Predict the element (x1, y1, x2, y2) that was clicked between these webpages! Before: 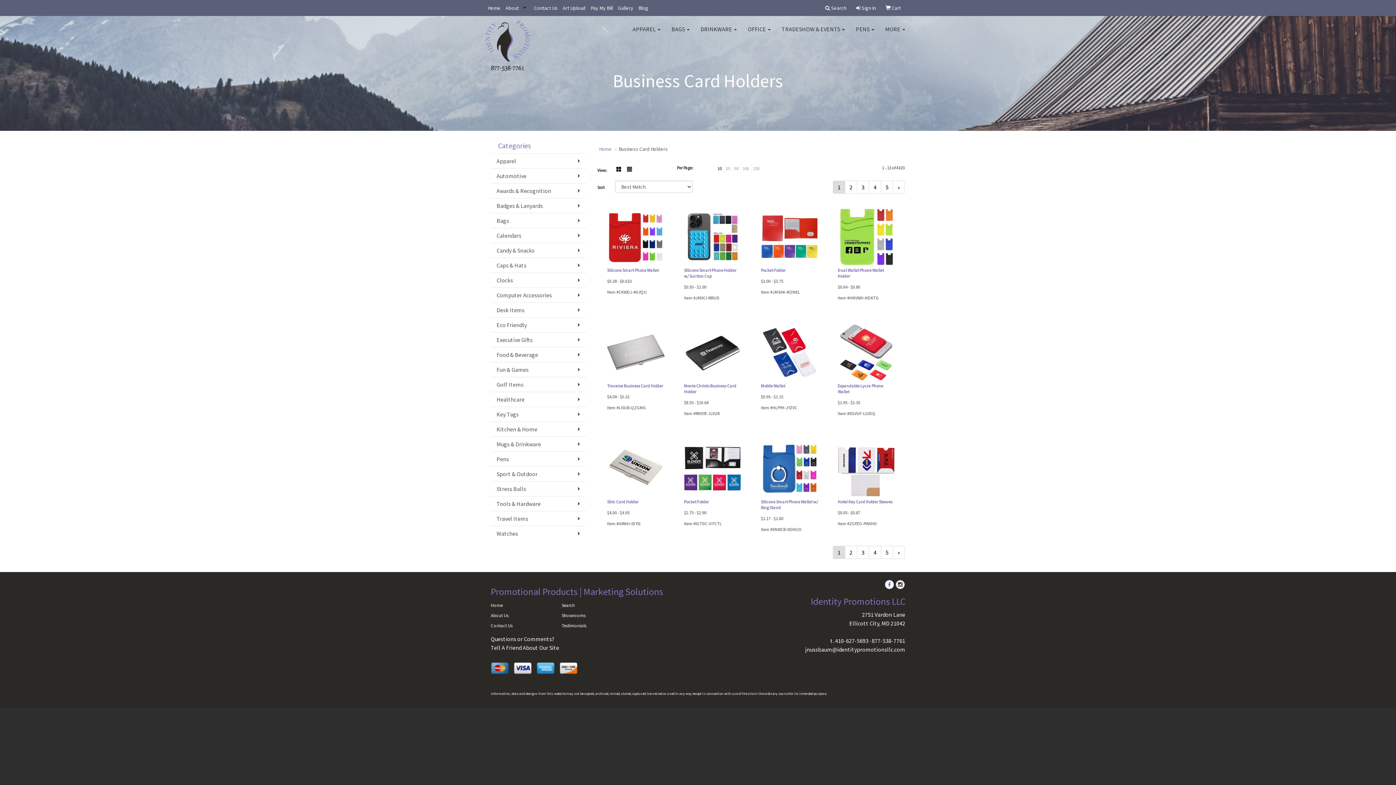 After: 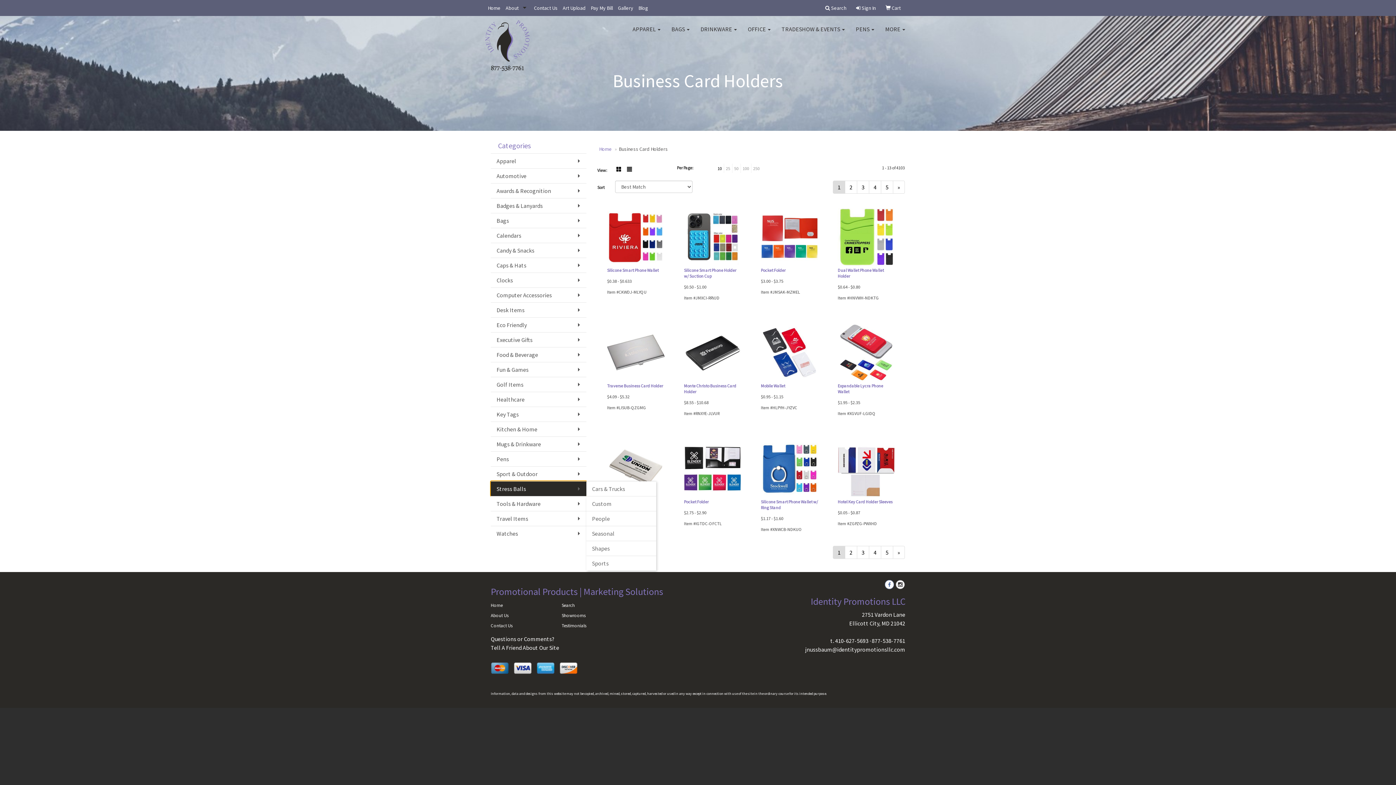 Action: label: Stress Balls bbox: (490, 481, 586, 496)